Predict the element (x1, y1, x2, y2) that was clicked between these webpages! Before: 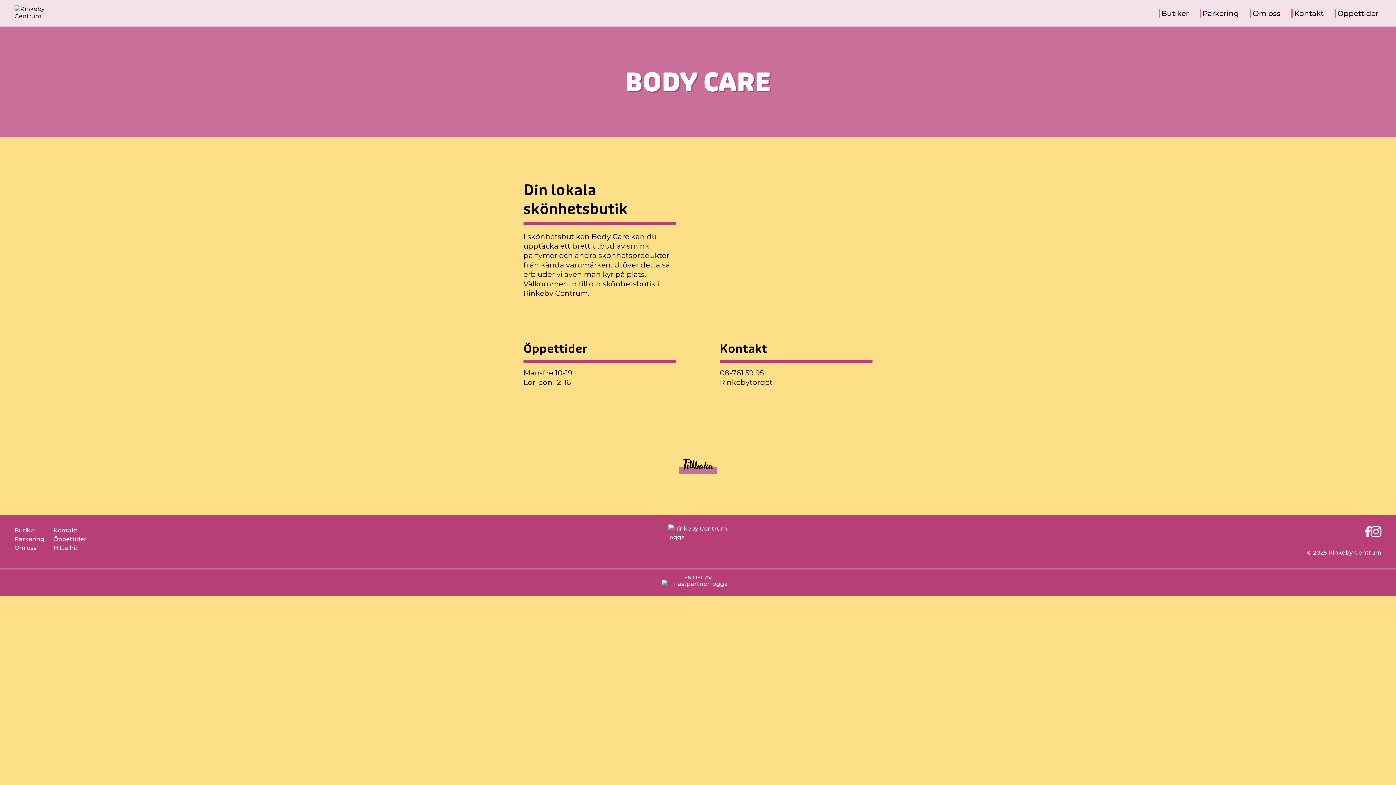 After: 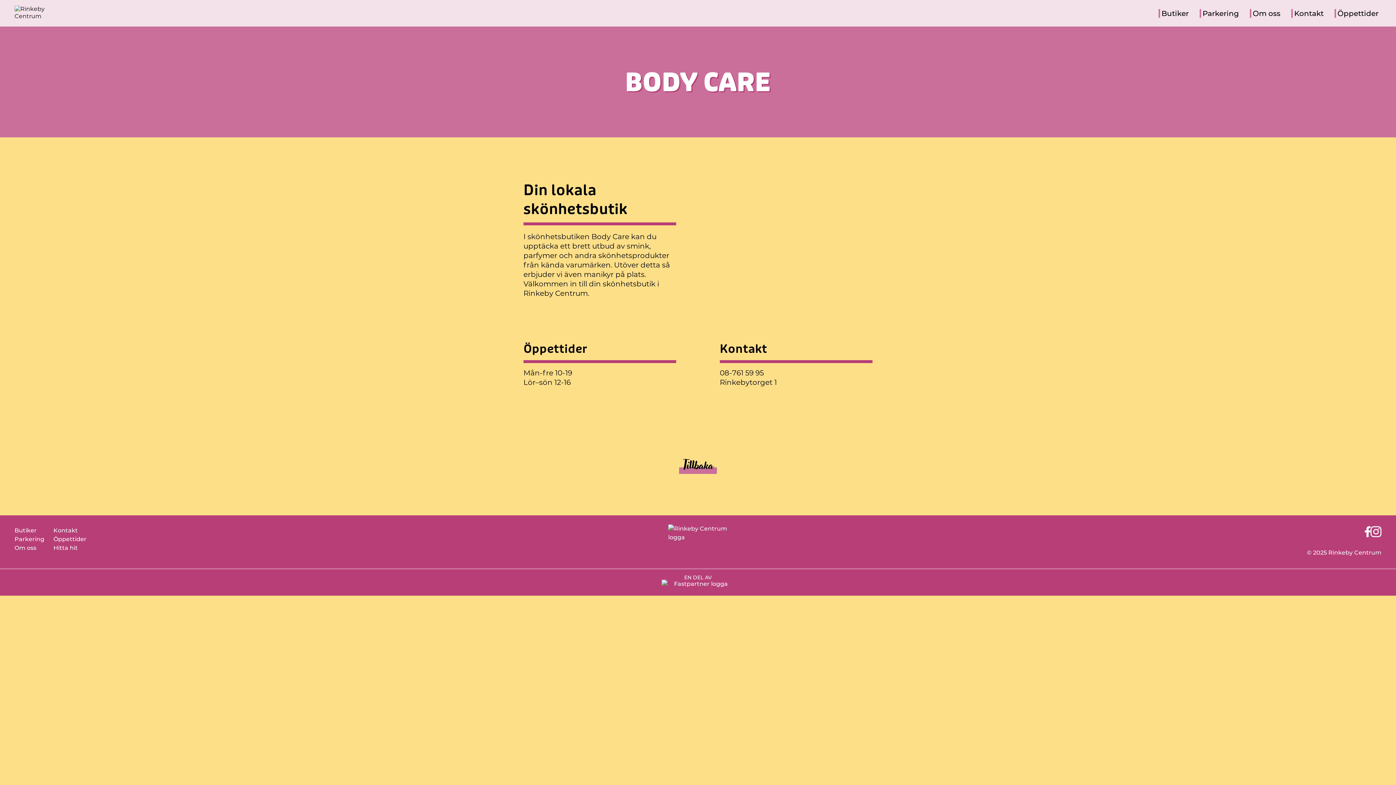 Action: bbox: (1365, 526, 1370, 537)